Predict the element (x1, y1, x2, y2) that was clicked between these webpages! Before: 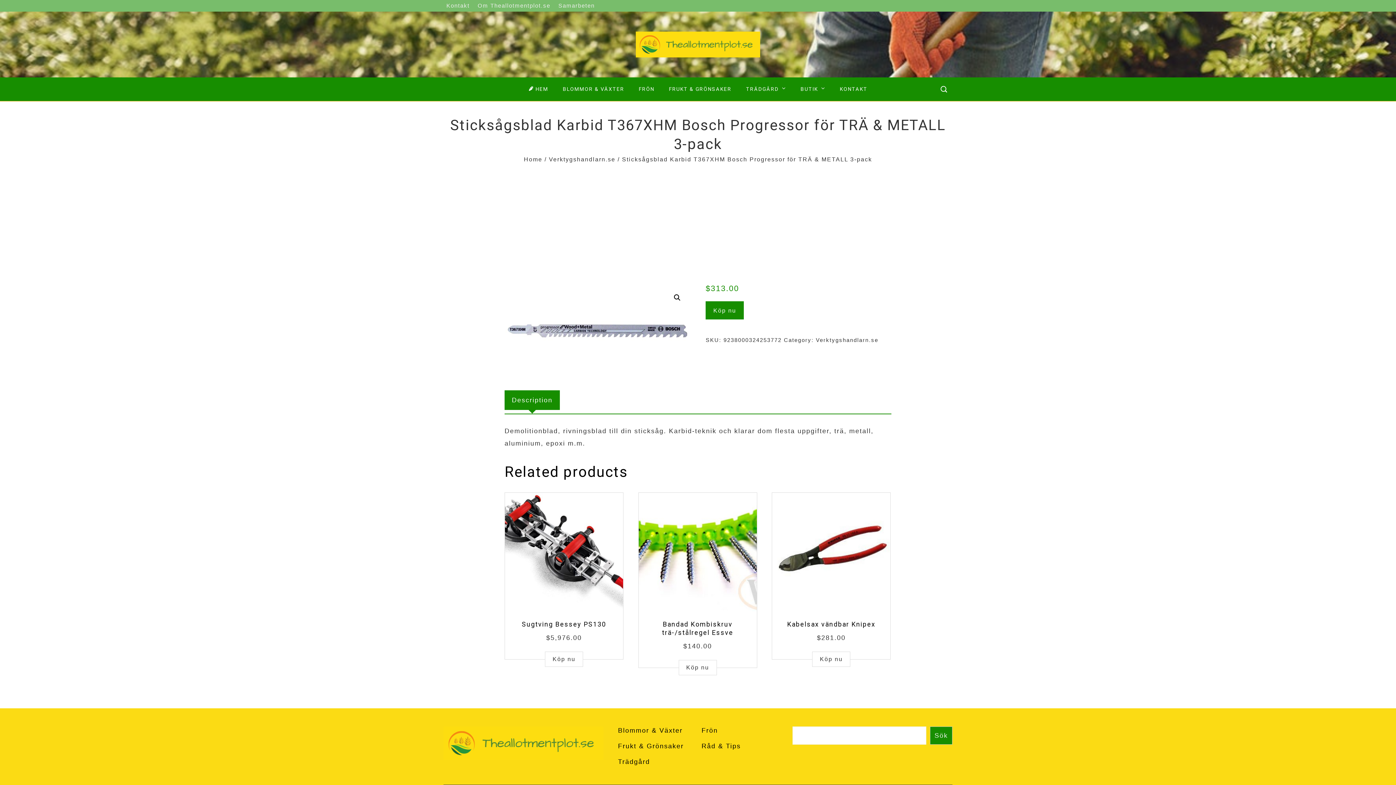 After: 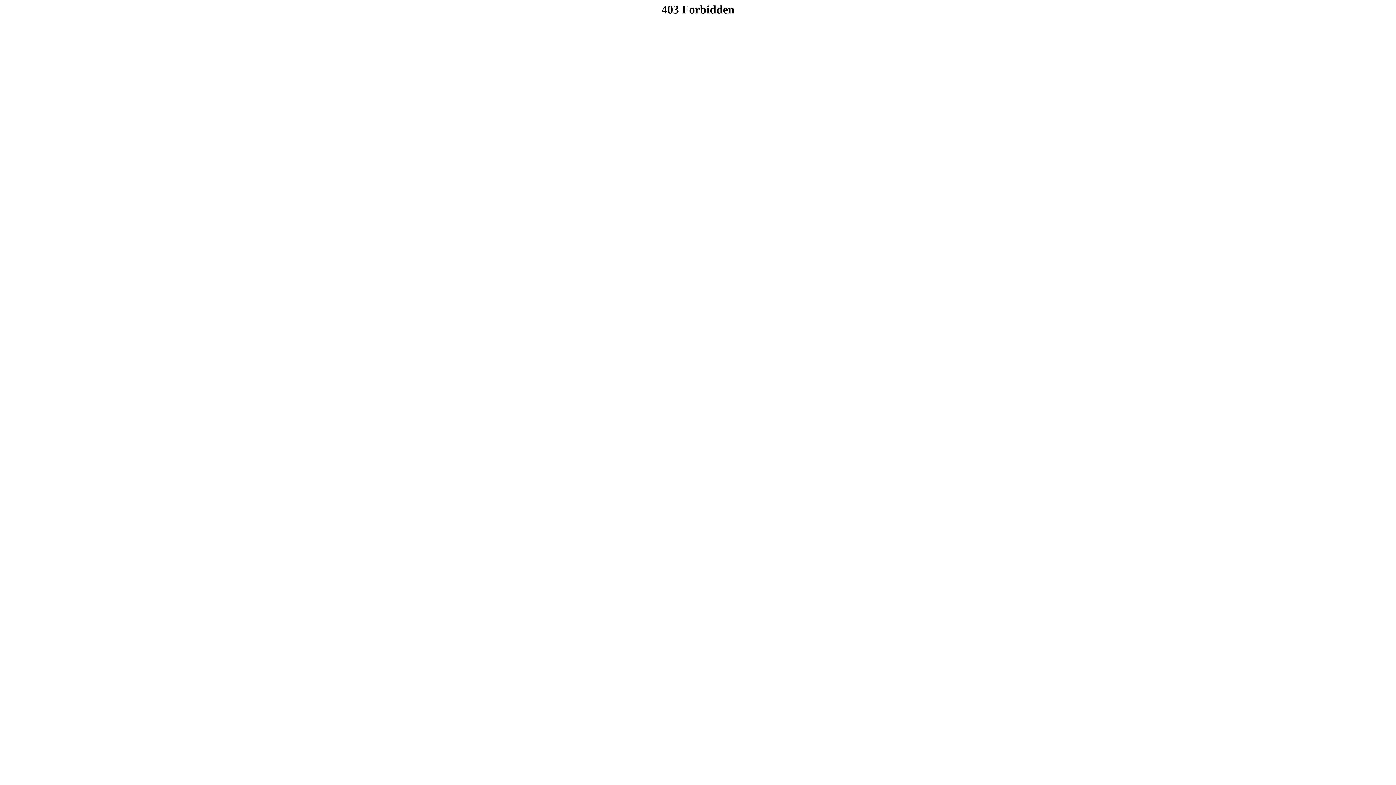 Action: label: Köp nu bbox: (705, 301, 744, 319)